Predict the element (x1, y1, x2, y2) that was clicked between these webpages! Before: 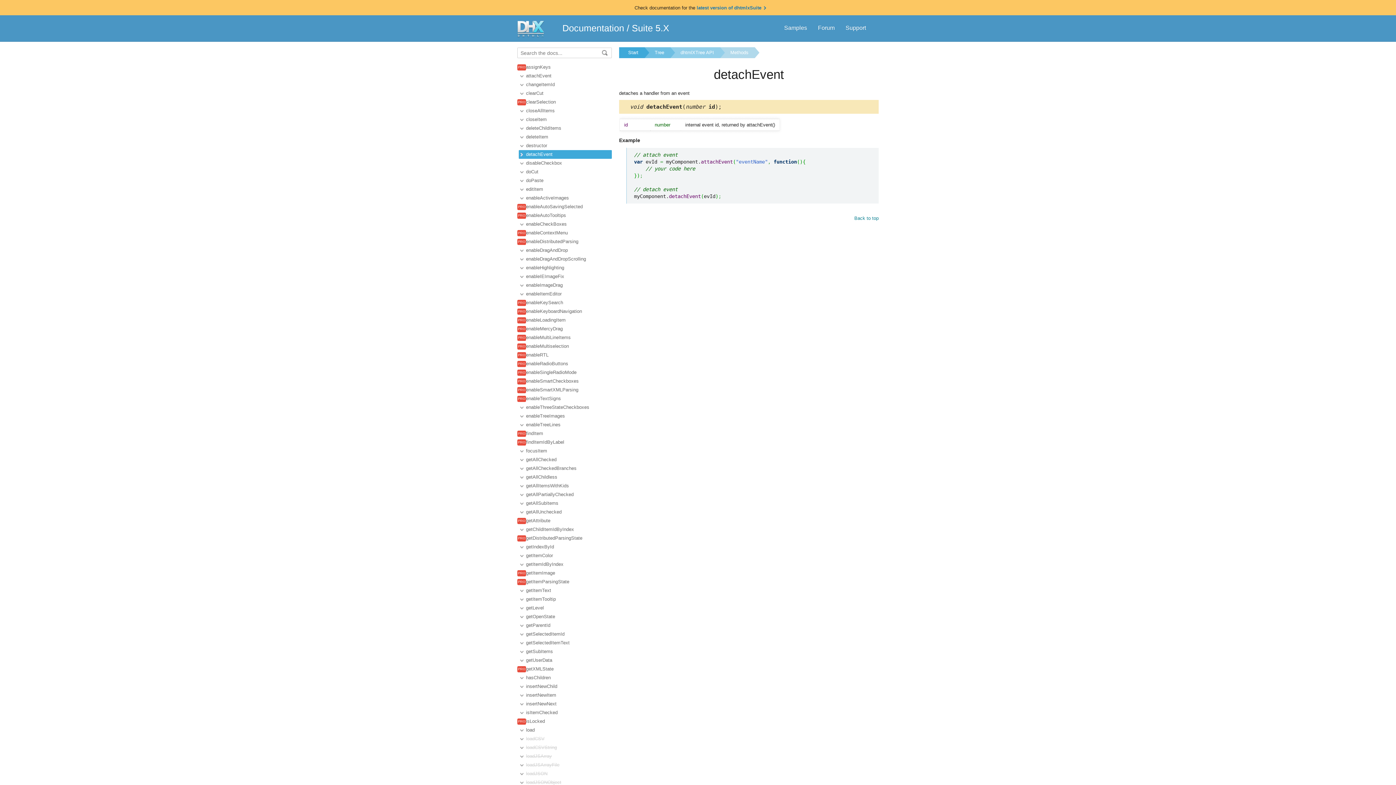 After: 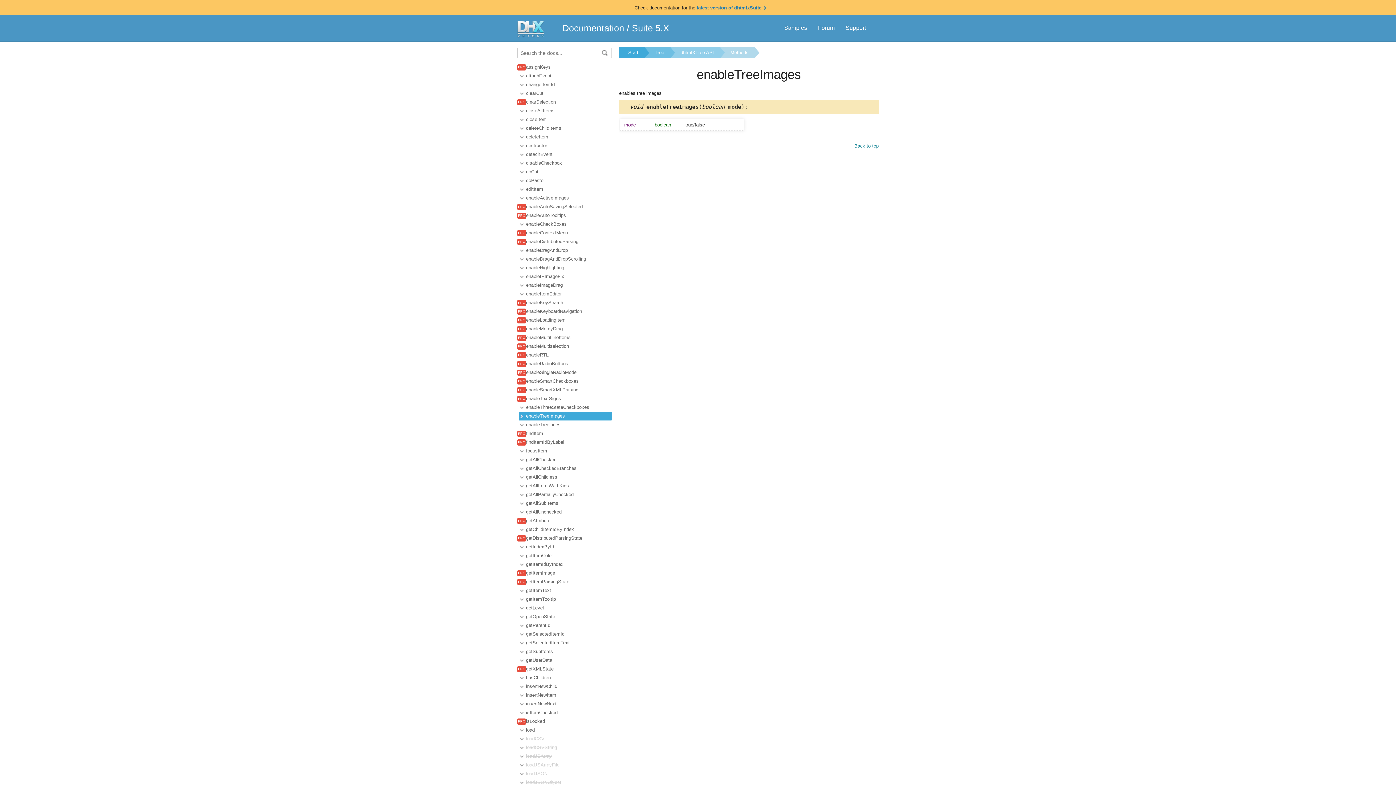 Action: label: enableTreeImages bbox: (526, 411, 568, 420)